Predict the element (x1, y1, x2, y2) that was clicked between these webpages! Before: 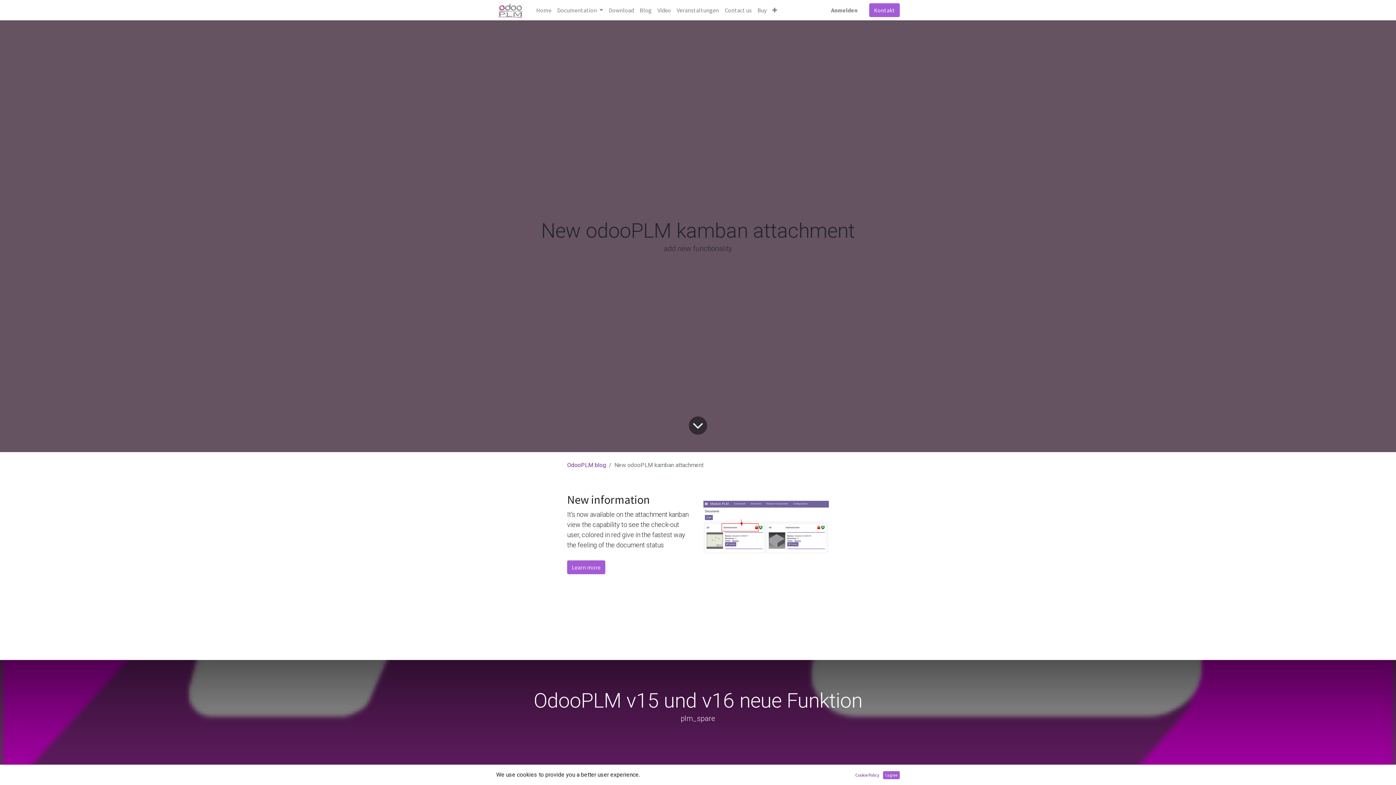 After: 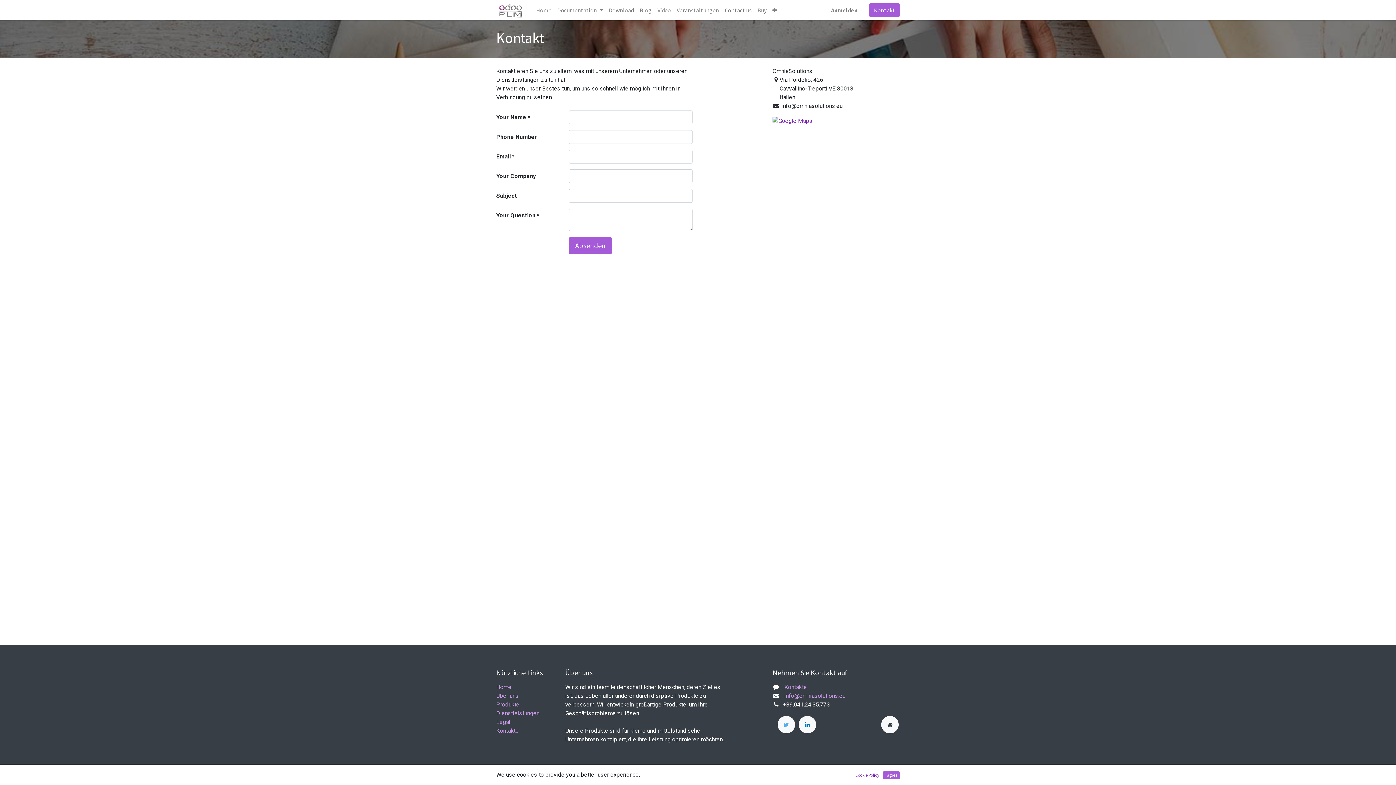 Action: label: Kontakt bbox: (869, 3, 900, 17)